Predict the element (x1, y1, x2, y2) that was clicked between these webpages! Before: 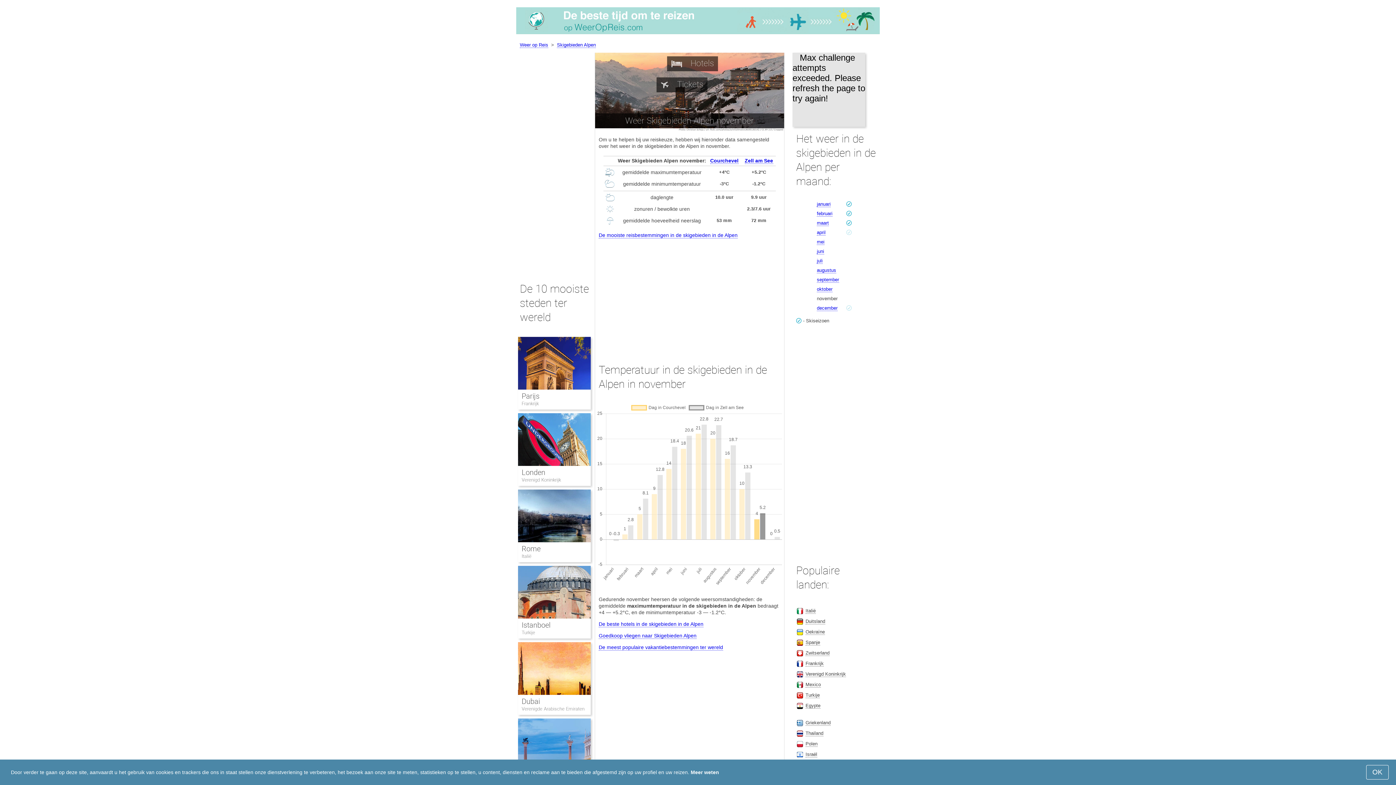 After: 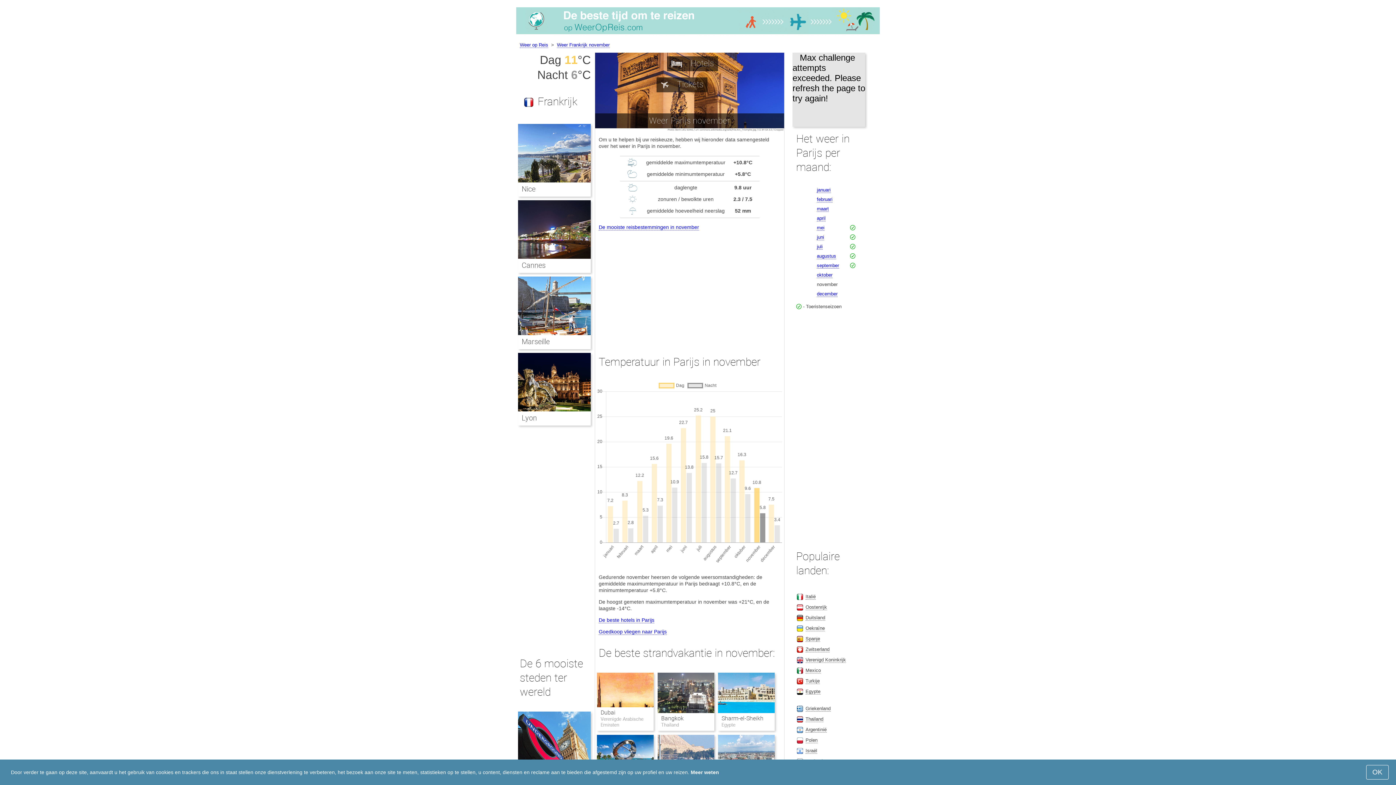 Action: label: Parijs bbox: (521, 391, 539, 400)